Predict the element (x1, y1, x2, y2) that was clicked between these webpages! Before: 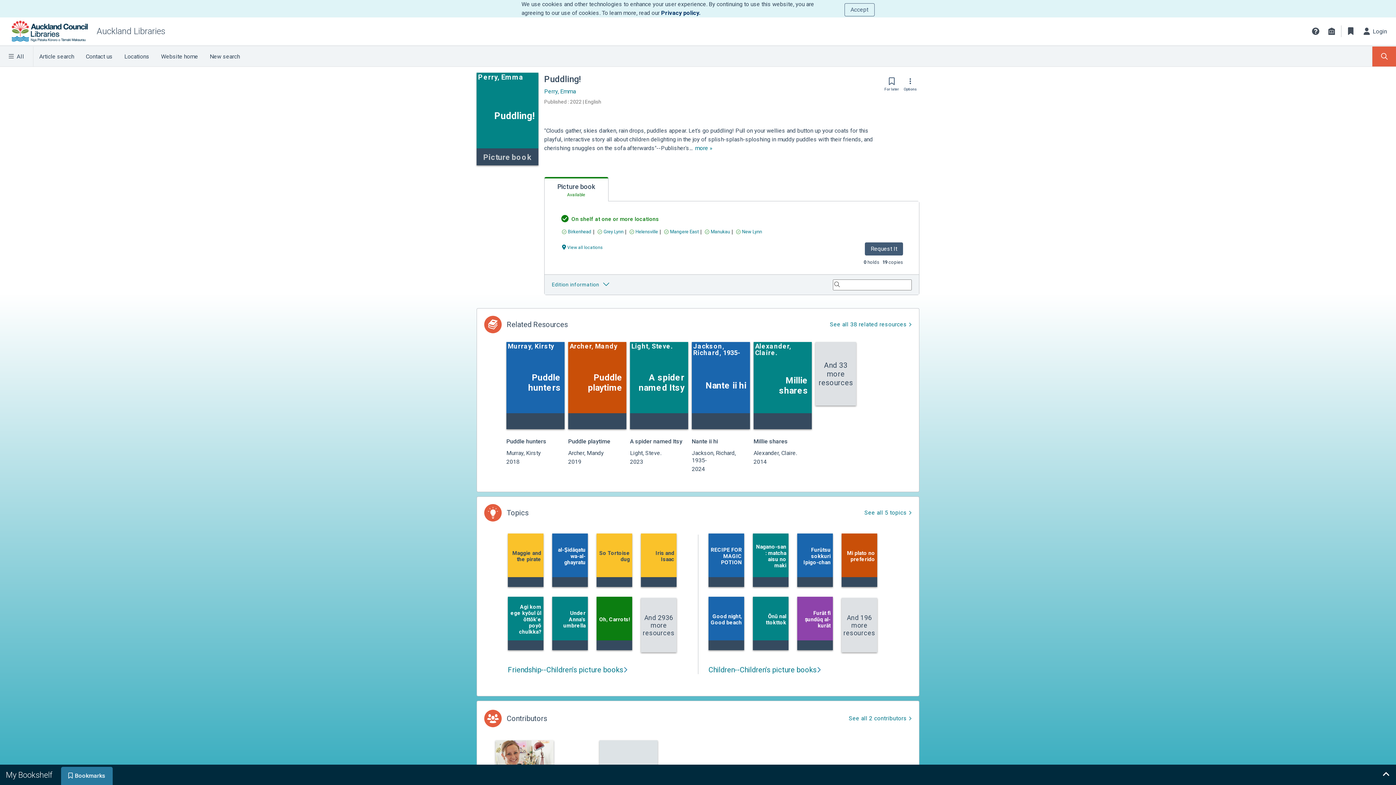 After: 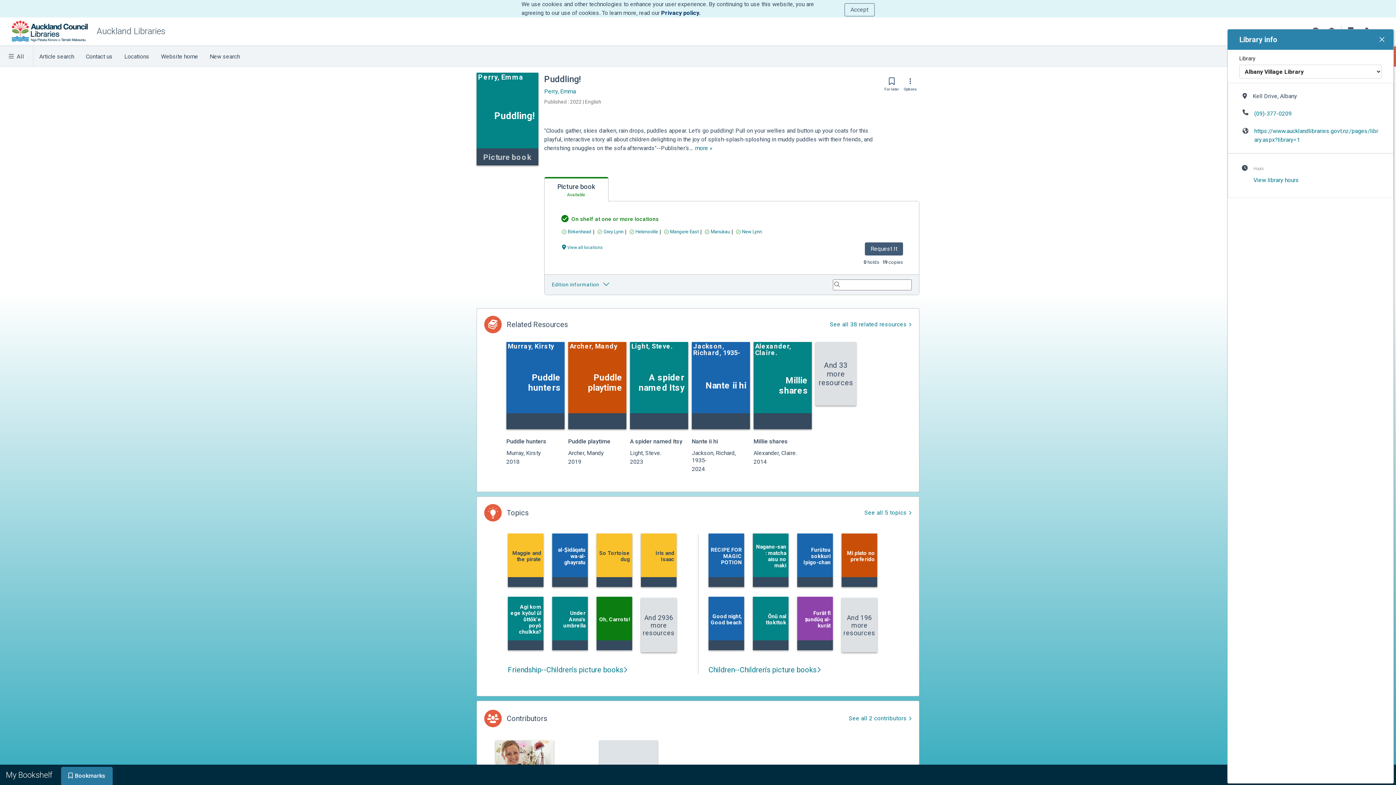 Action: label: Library info bbox: (1324, 24, 1338, 37)